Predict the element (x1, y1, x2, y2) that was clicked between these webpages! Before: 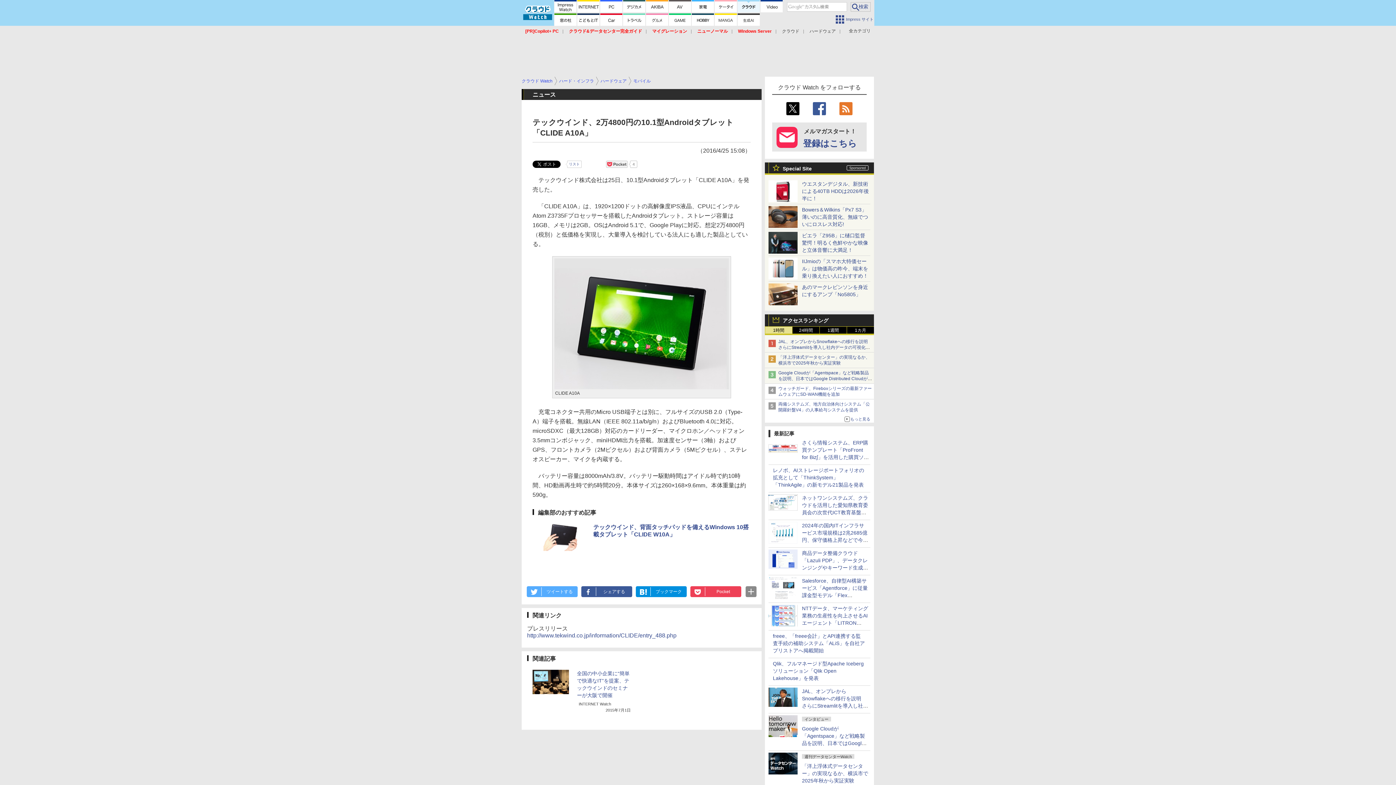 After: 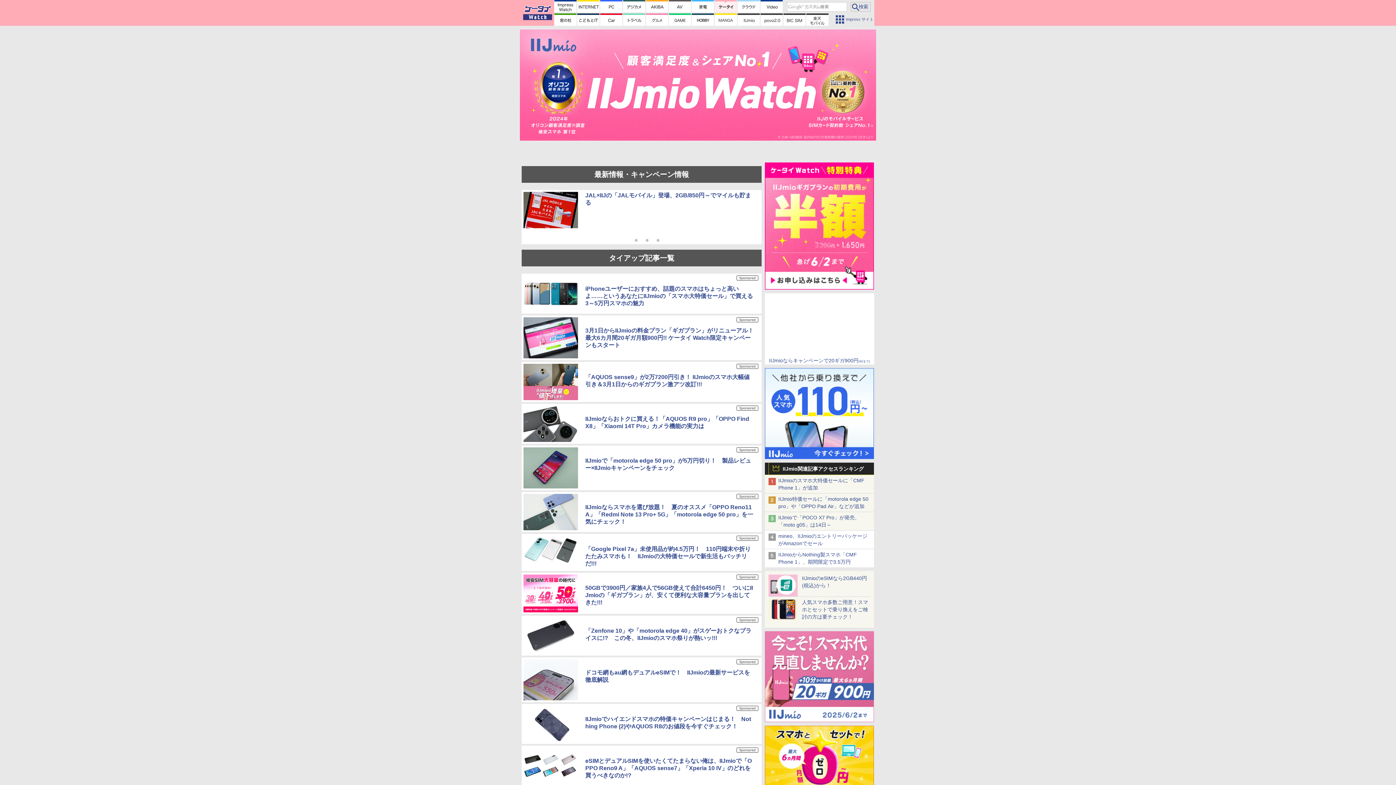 Action: bbox: (802, 258, 868, 278) label: IIJmioの「スマホ大特価セール」は物価高の昨今、端末を乗り換えたい人におすすめ！